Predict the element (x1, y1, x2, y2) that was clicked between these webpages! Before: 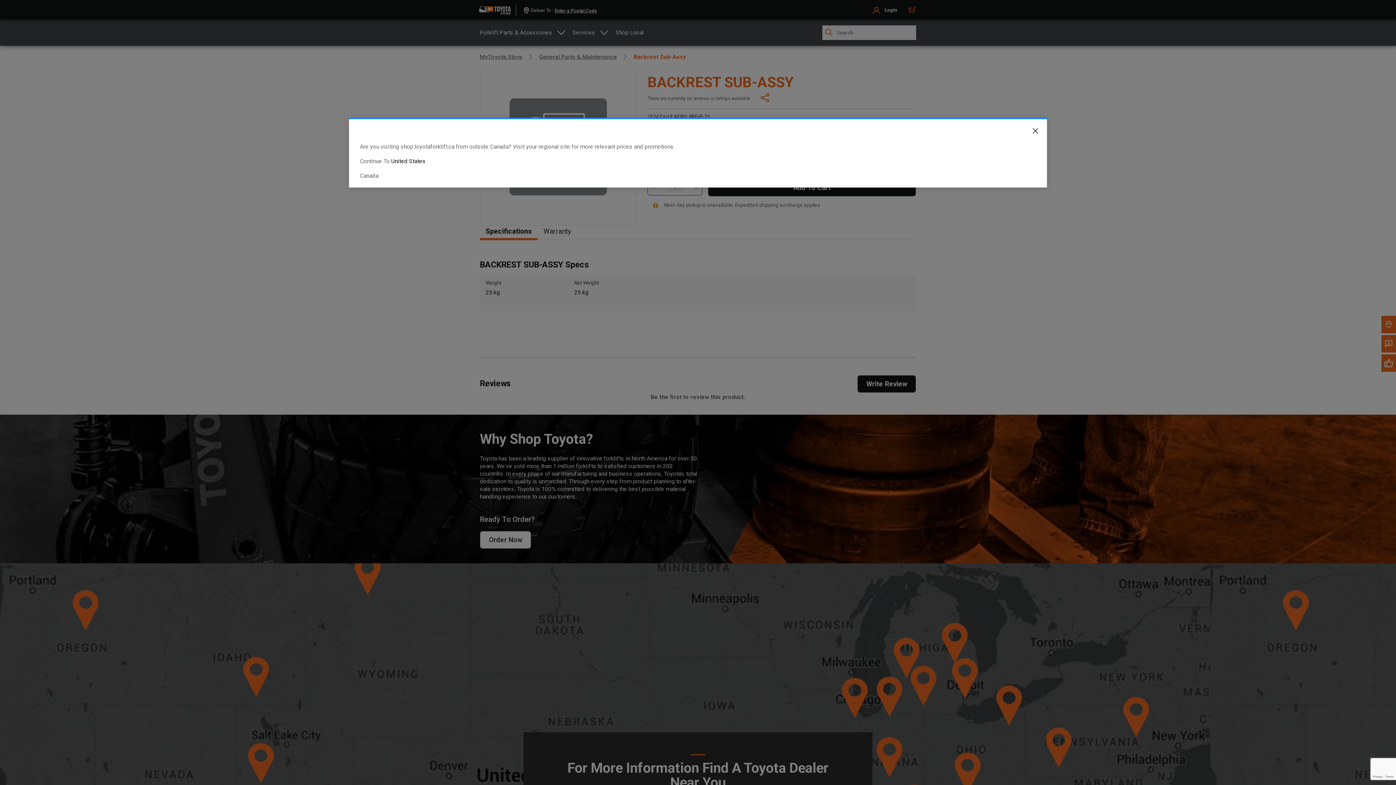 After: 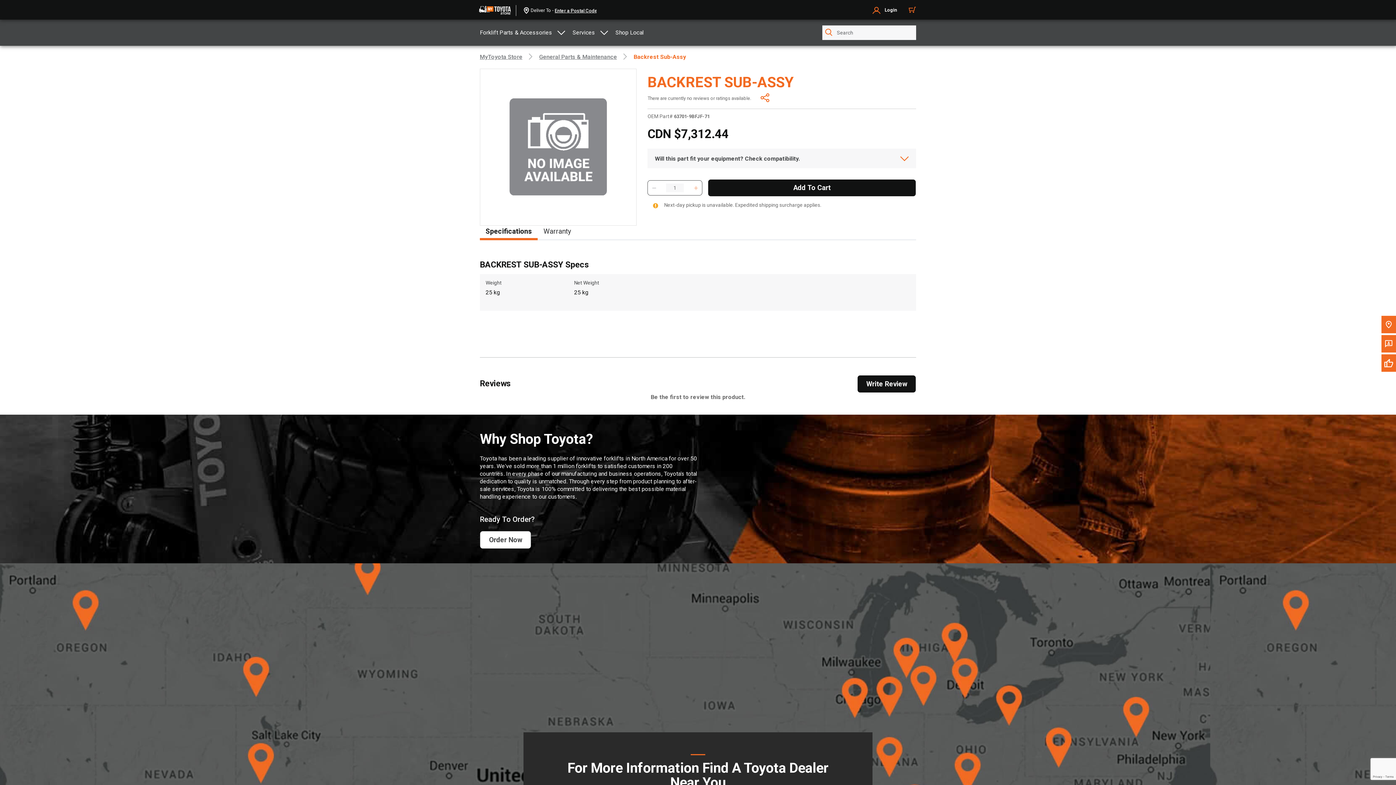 Action: bbox: (360, 172, 378, 179) label: Canada